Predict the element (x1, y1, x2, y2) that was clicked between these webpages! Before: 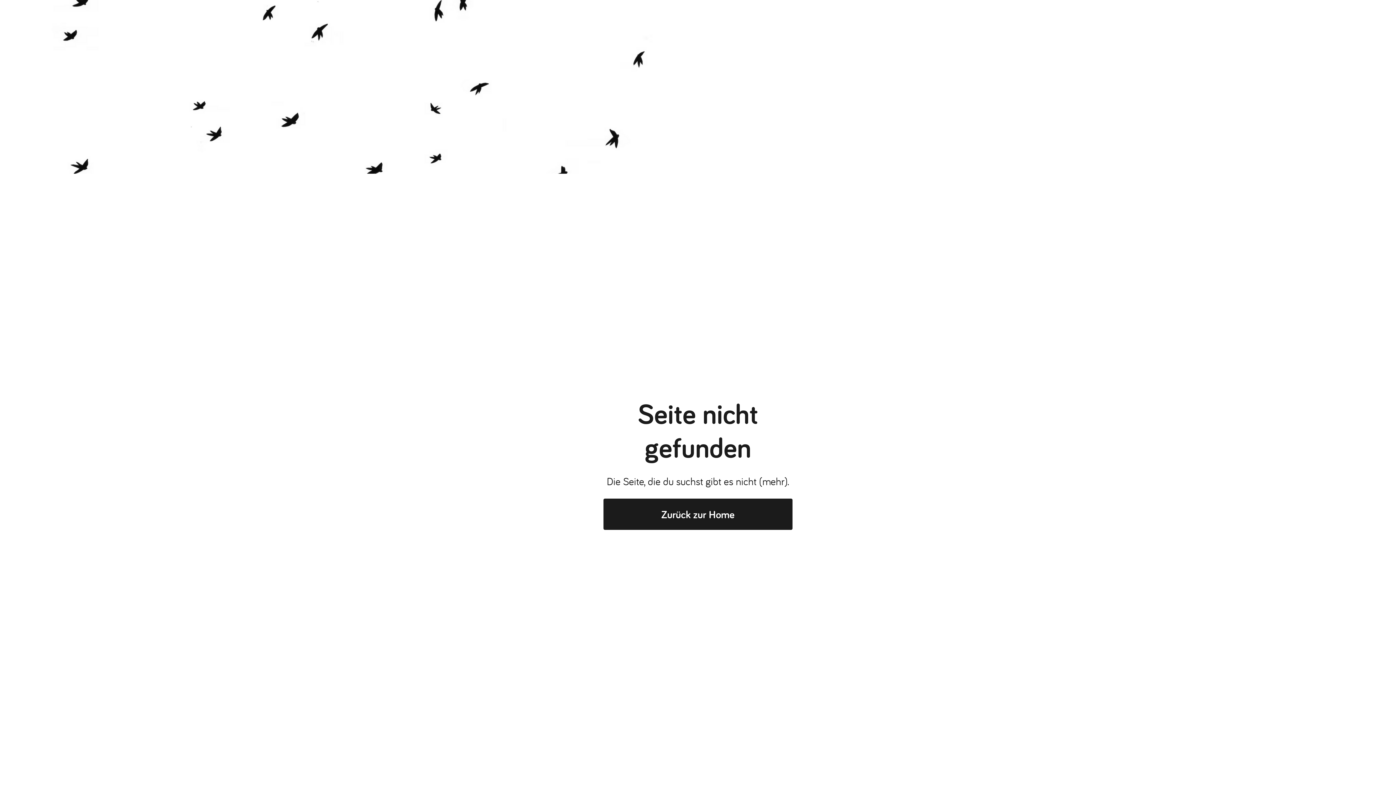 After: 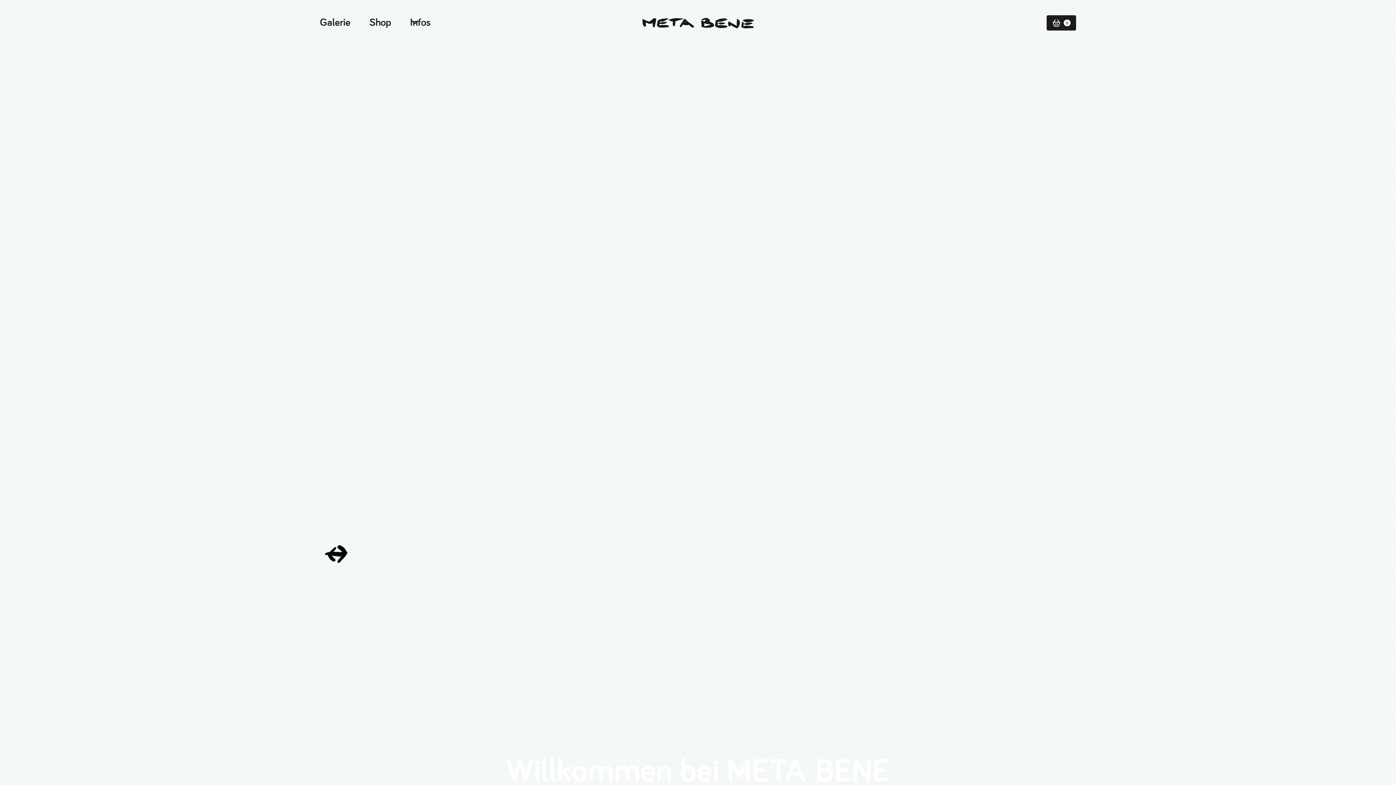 Action: label: Zurück zur Home bbox: (603, 498, 792, 530)